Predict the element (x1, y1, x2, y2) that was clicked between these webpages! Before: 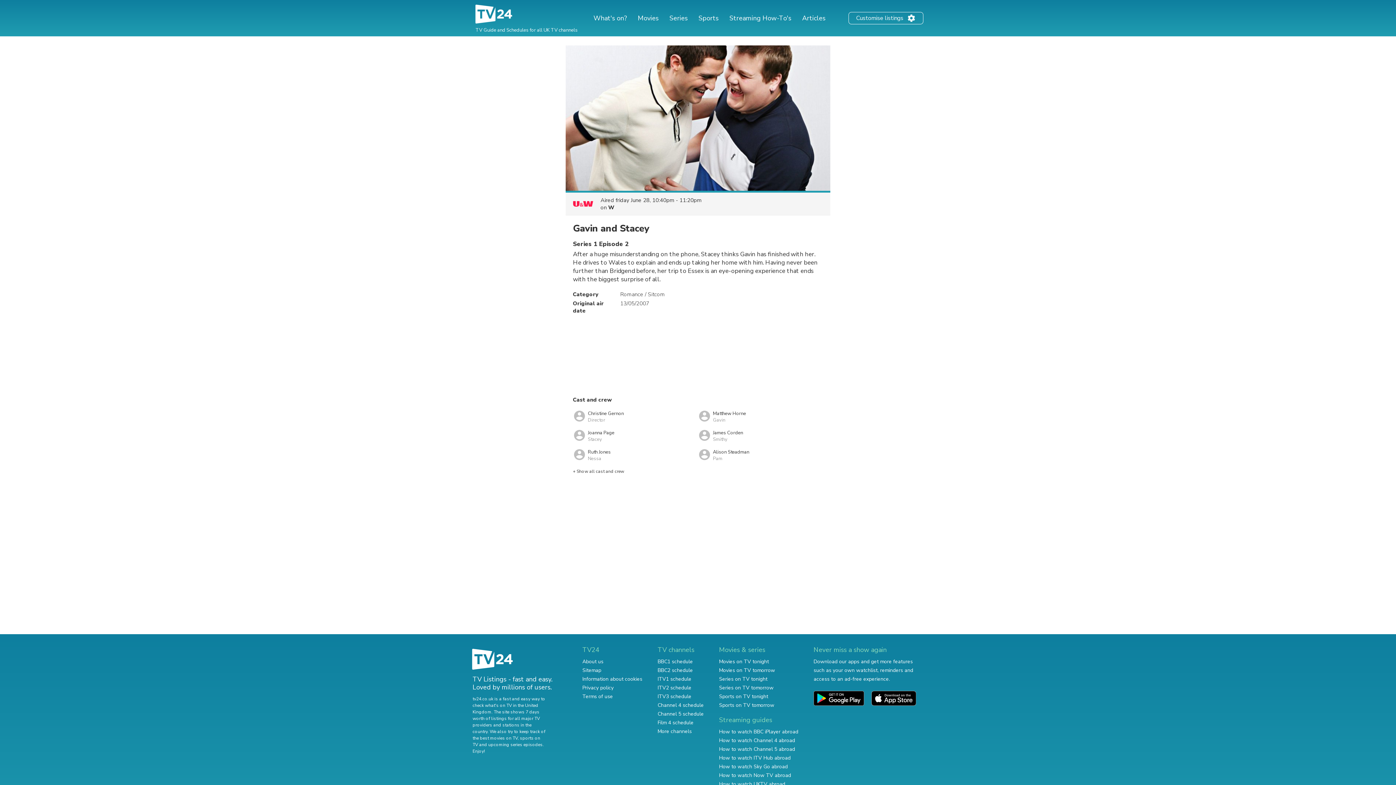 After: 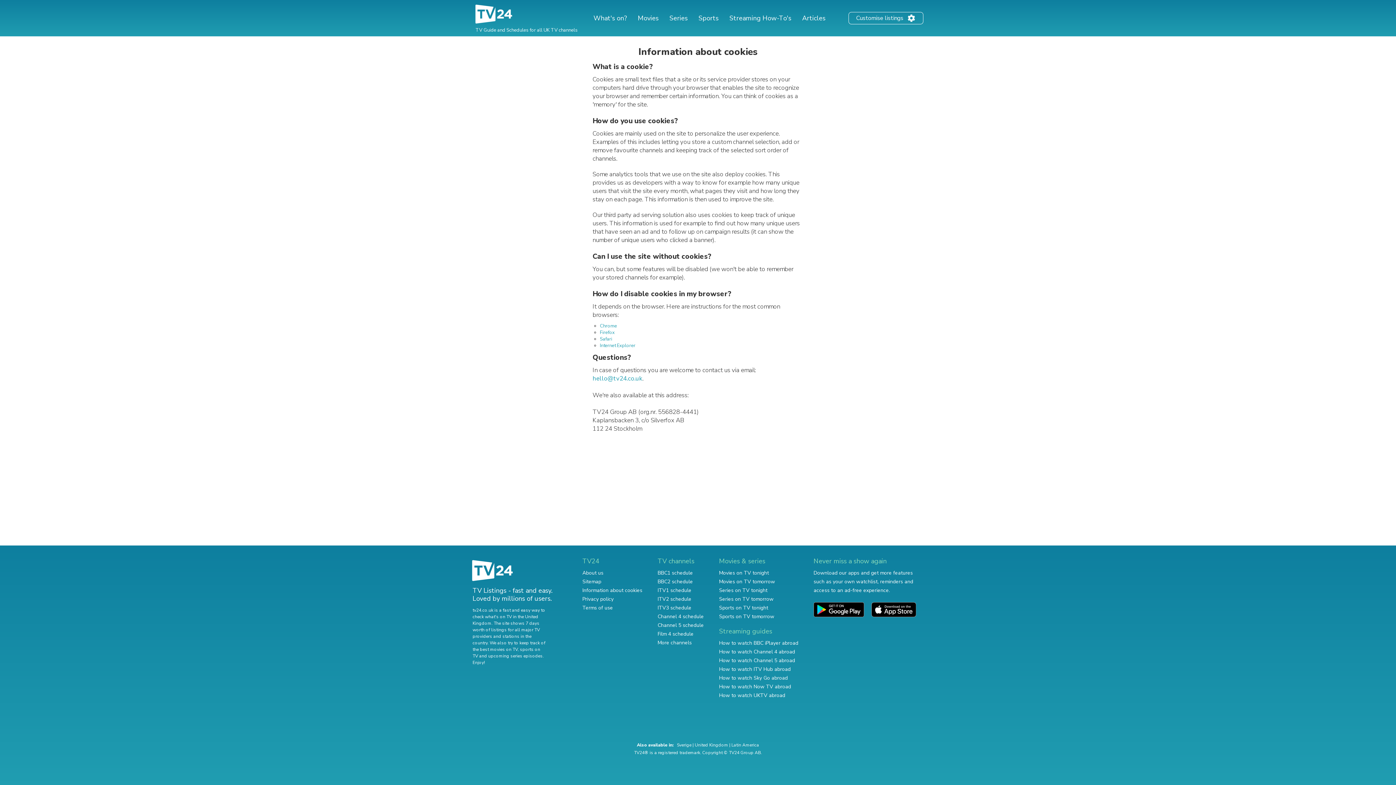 Action: label: Information about cookies bbox: (582, 676, 642, 682)